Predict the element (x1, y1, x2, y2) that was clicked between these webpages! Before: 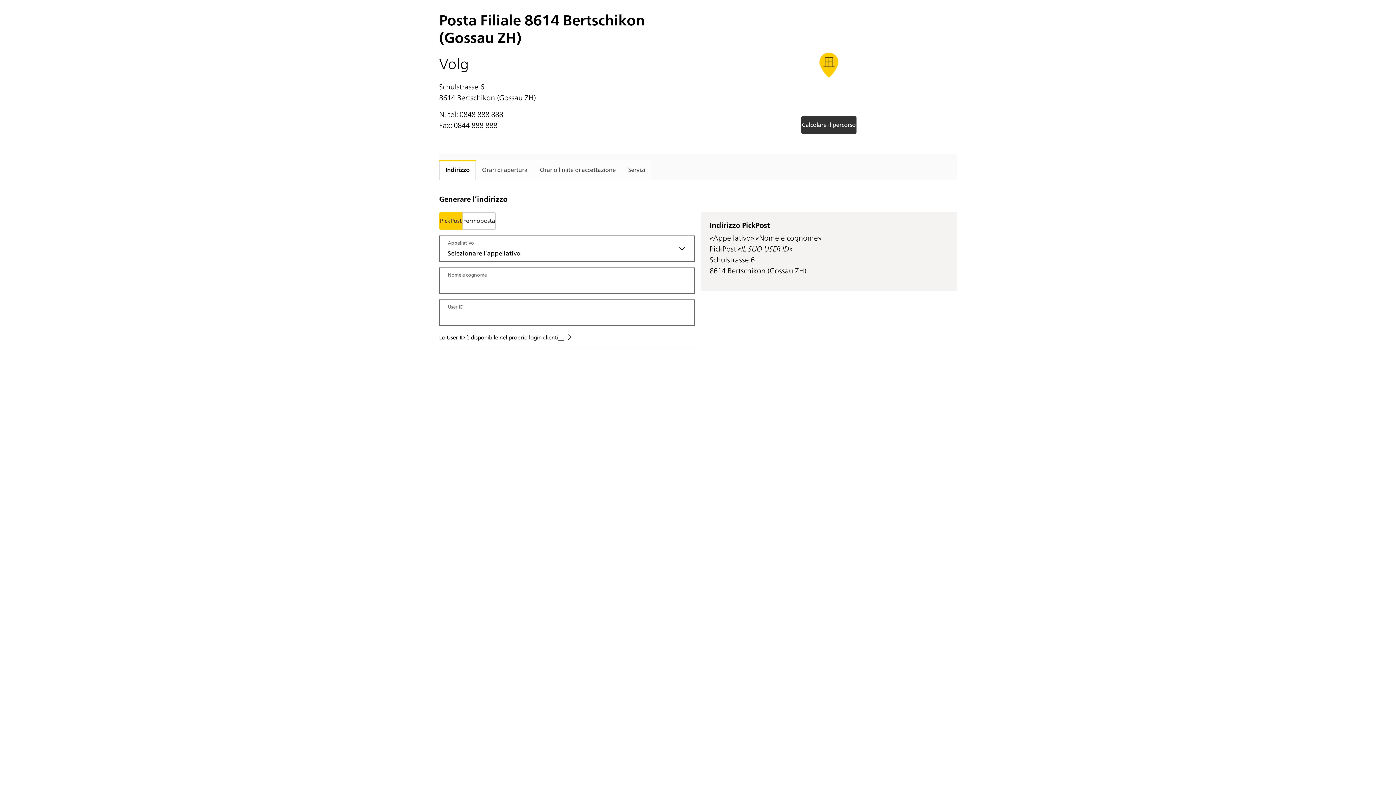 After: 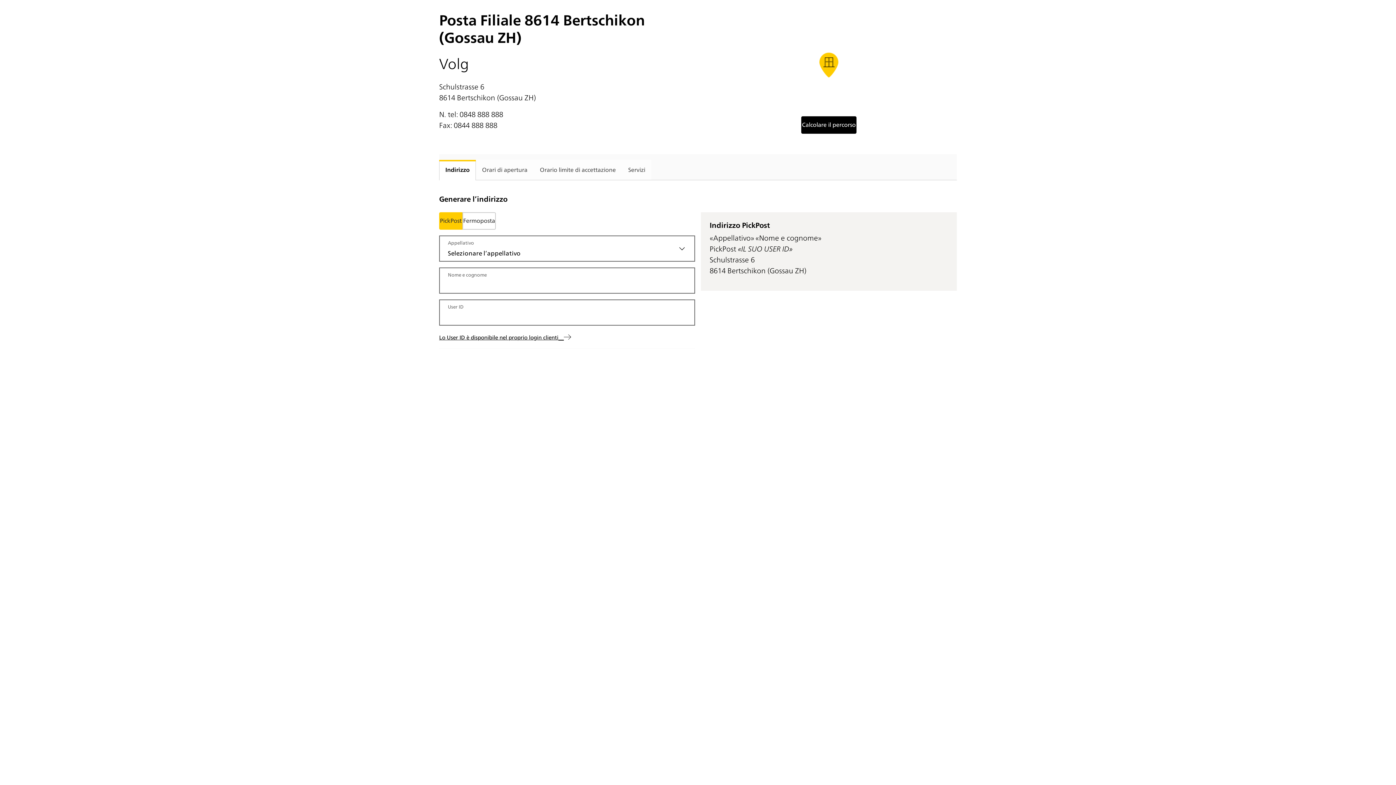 Action: bbox: (801, 116, 856, 133) label: Calcolare il percorso